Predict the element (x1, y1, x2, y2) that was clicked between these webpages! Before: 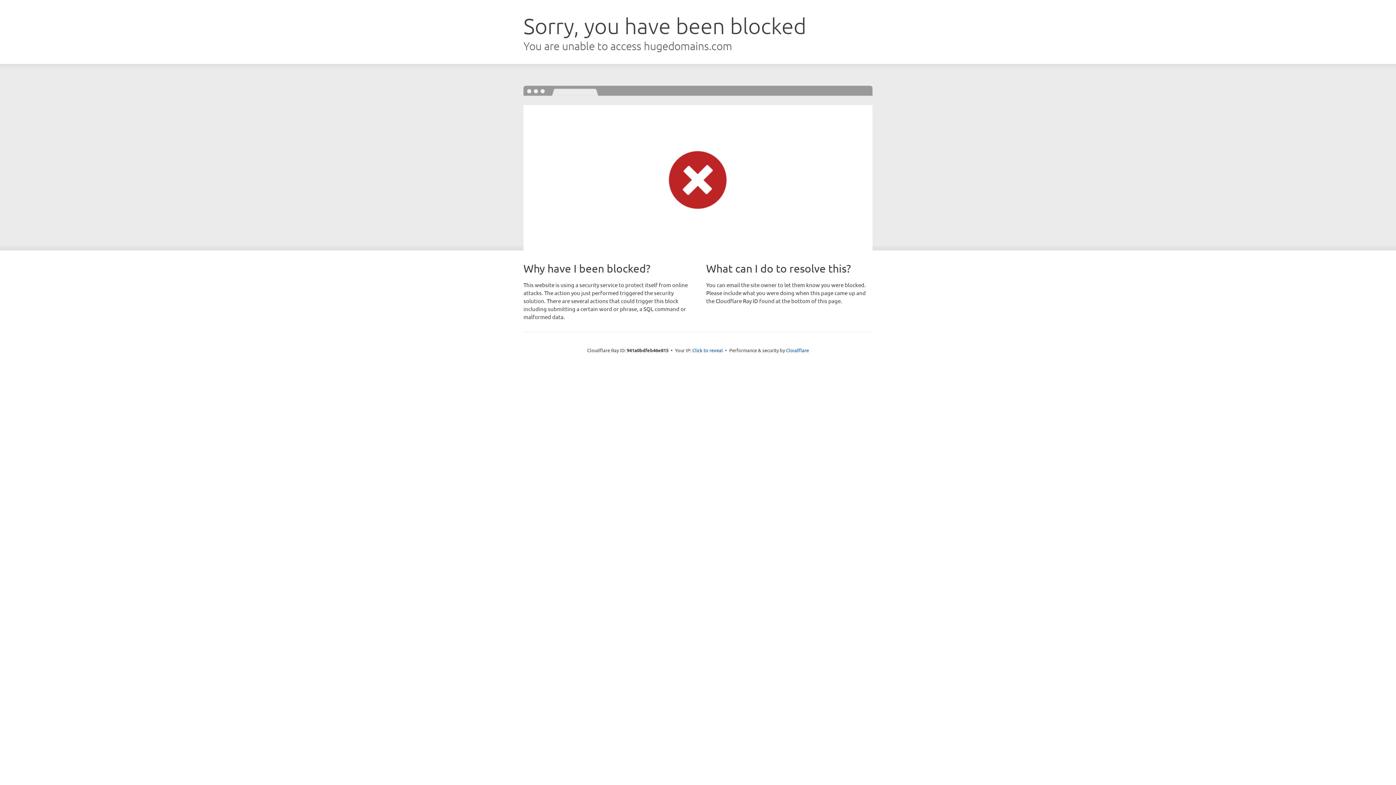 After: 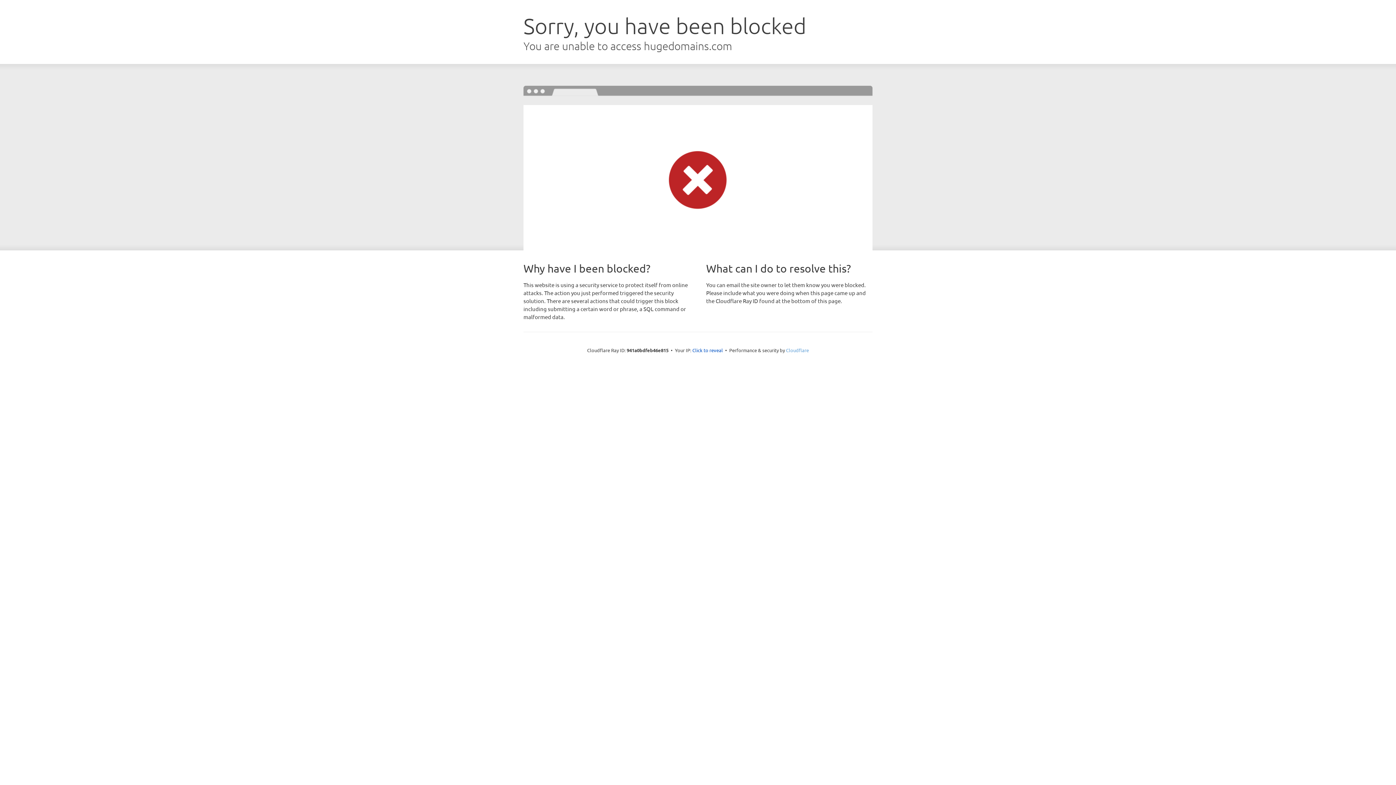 Action: bbox: (786, 347, 809, 353) label: Cloudflare